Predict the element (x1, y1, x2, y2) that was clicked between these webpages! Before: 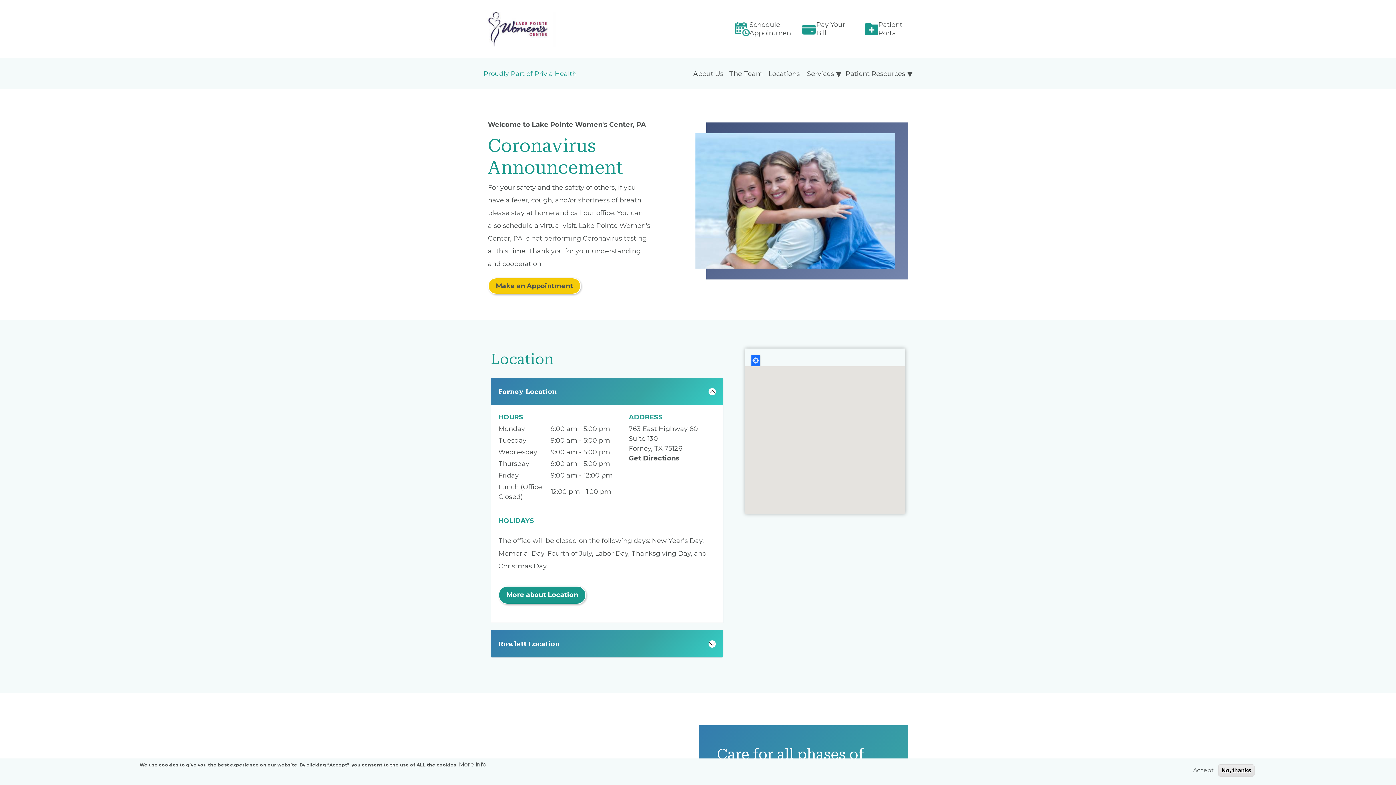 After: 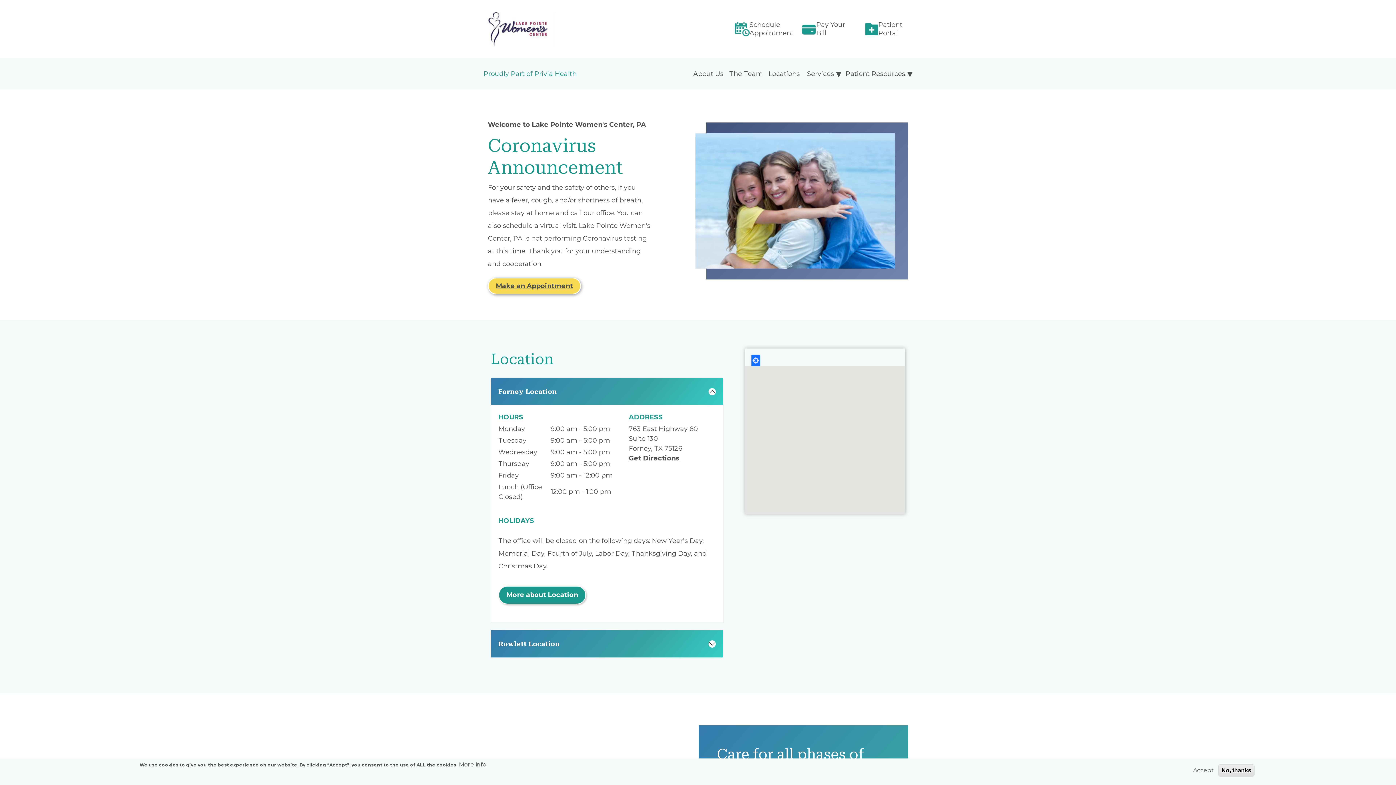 Action: bbox: (488, 277, 581, 294) label: Make an Appointment